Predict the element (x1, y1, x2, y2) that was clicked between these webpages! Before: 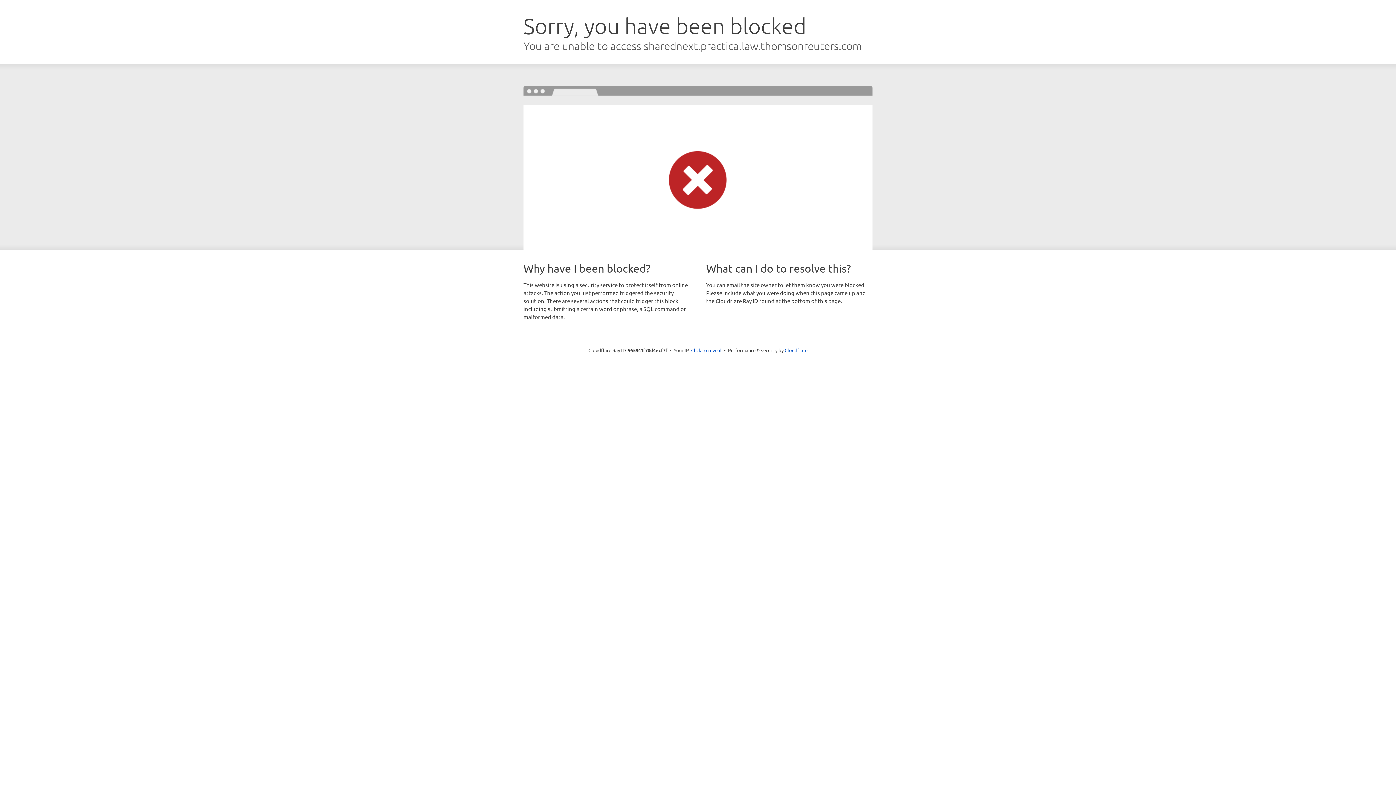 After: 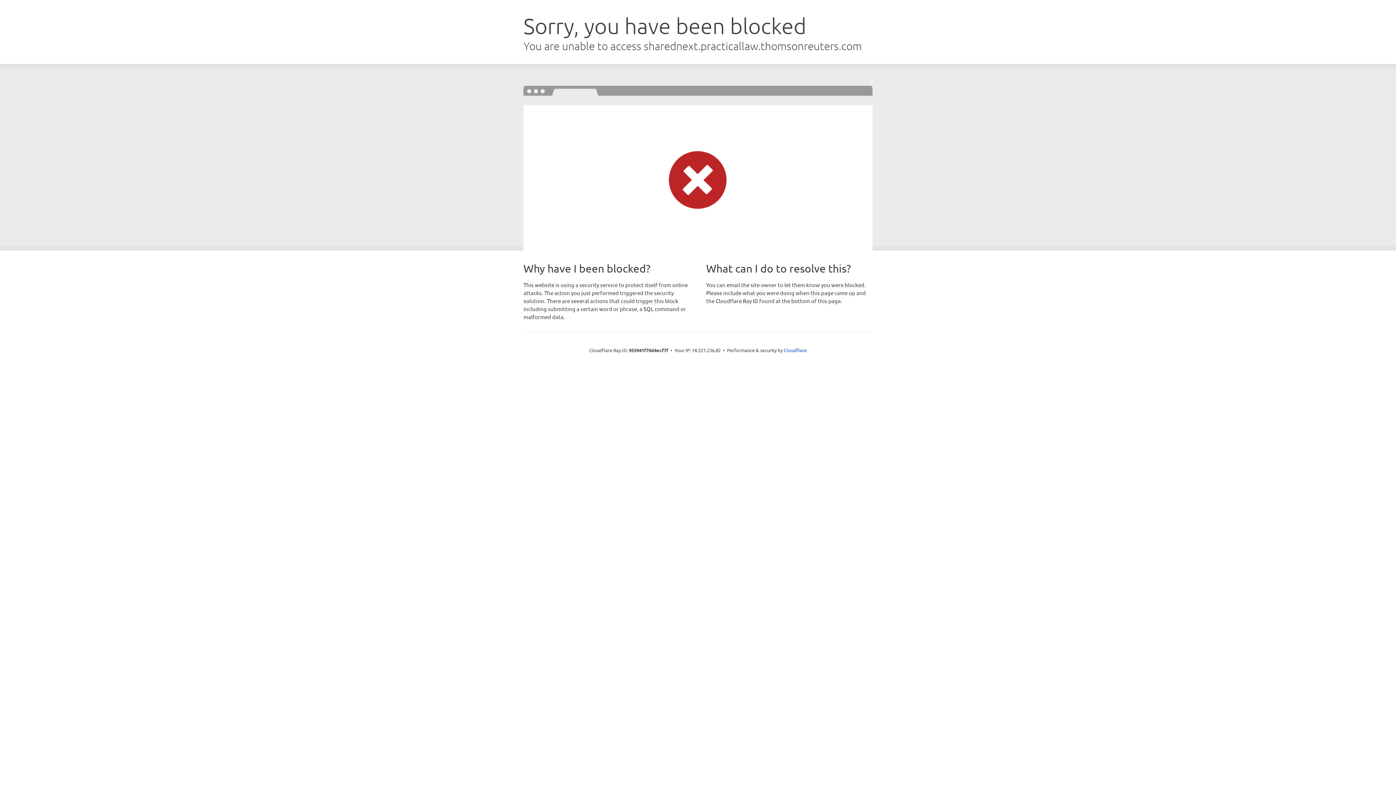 Action: label: Click to reveal bbox: (691, 346, 721, 353)